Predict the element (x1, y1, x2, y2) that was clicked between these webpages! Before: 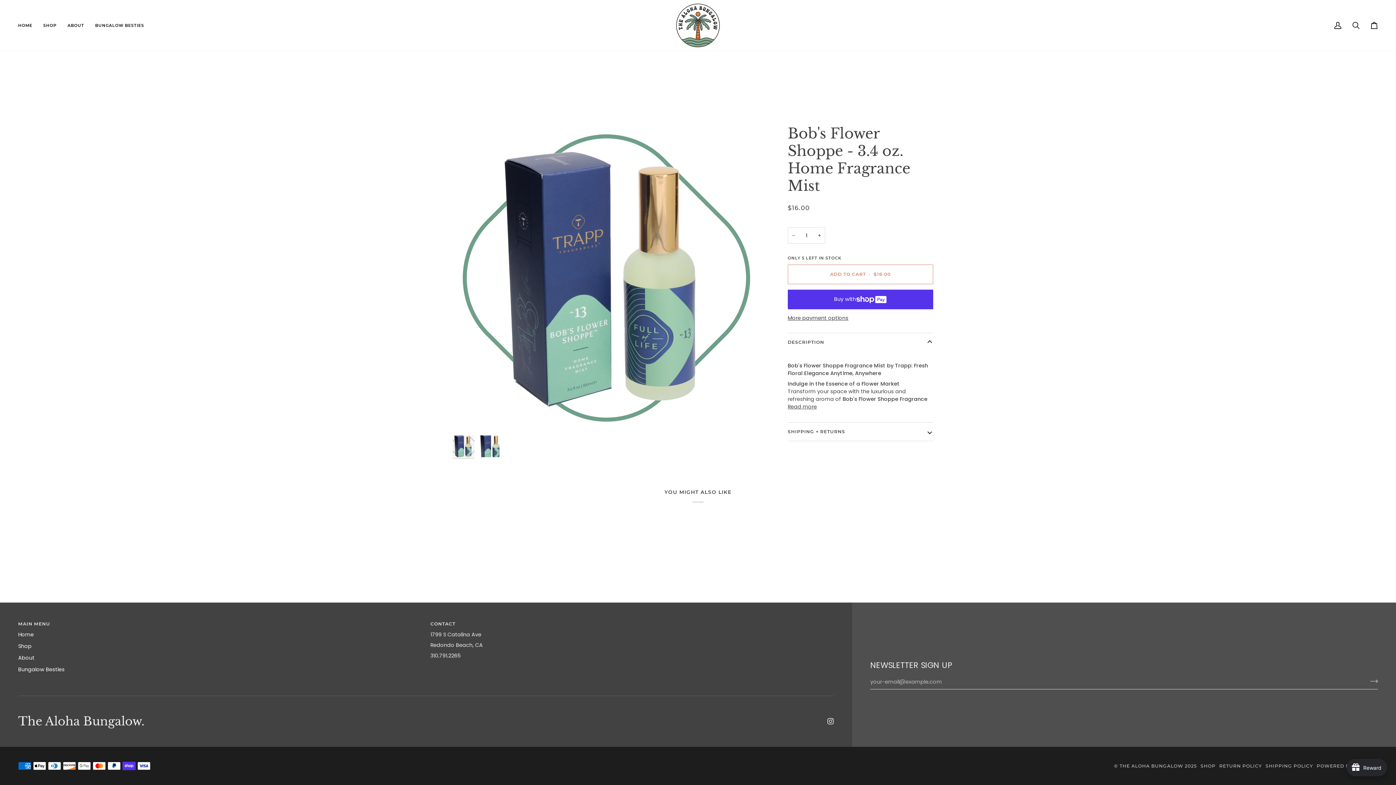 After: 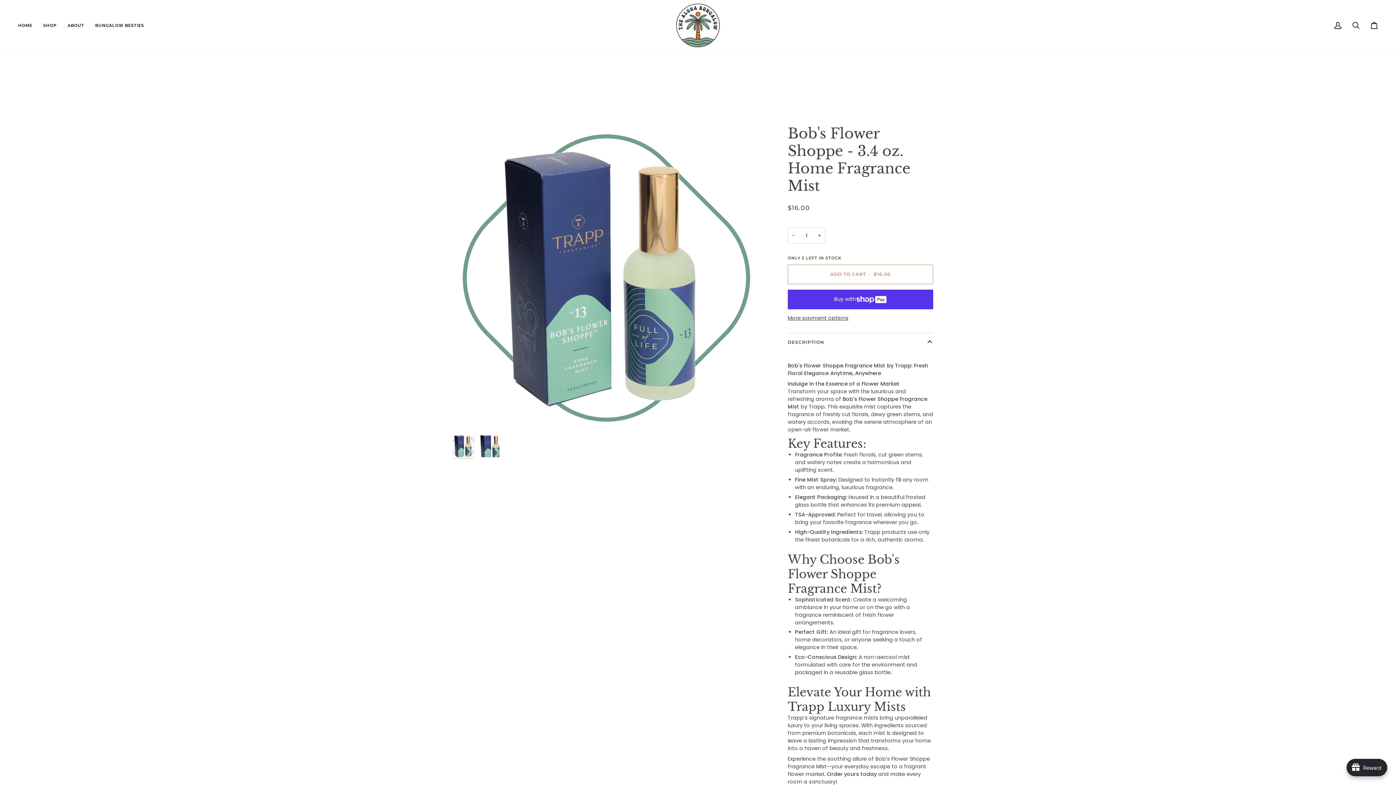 Action: bbox: (787, 403, 817, 411) label: Read more